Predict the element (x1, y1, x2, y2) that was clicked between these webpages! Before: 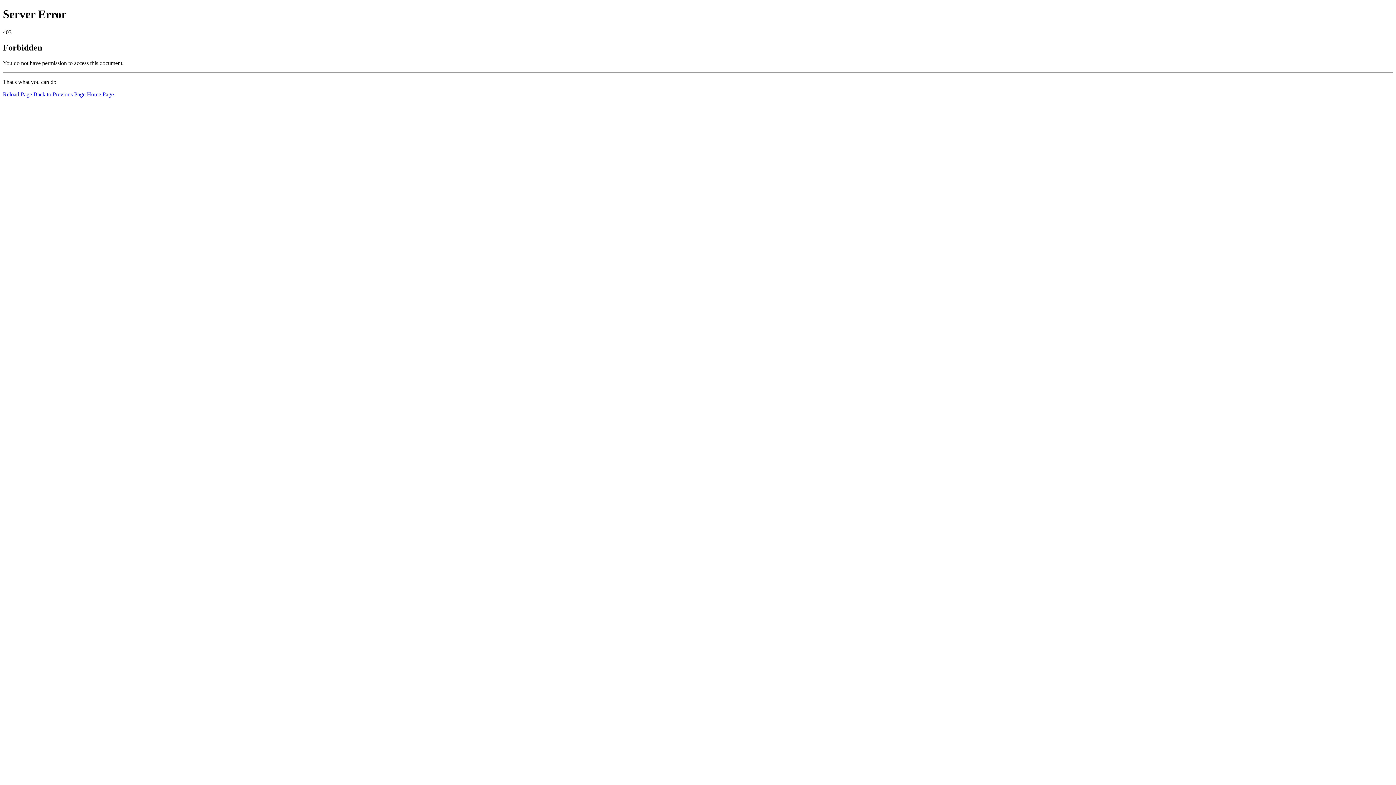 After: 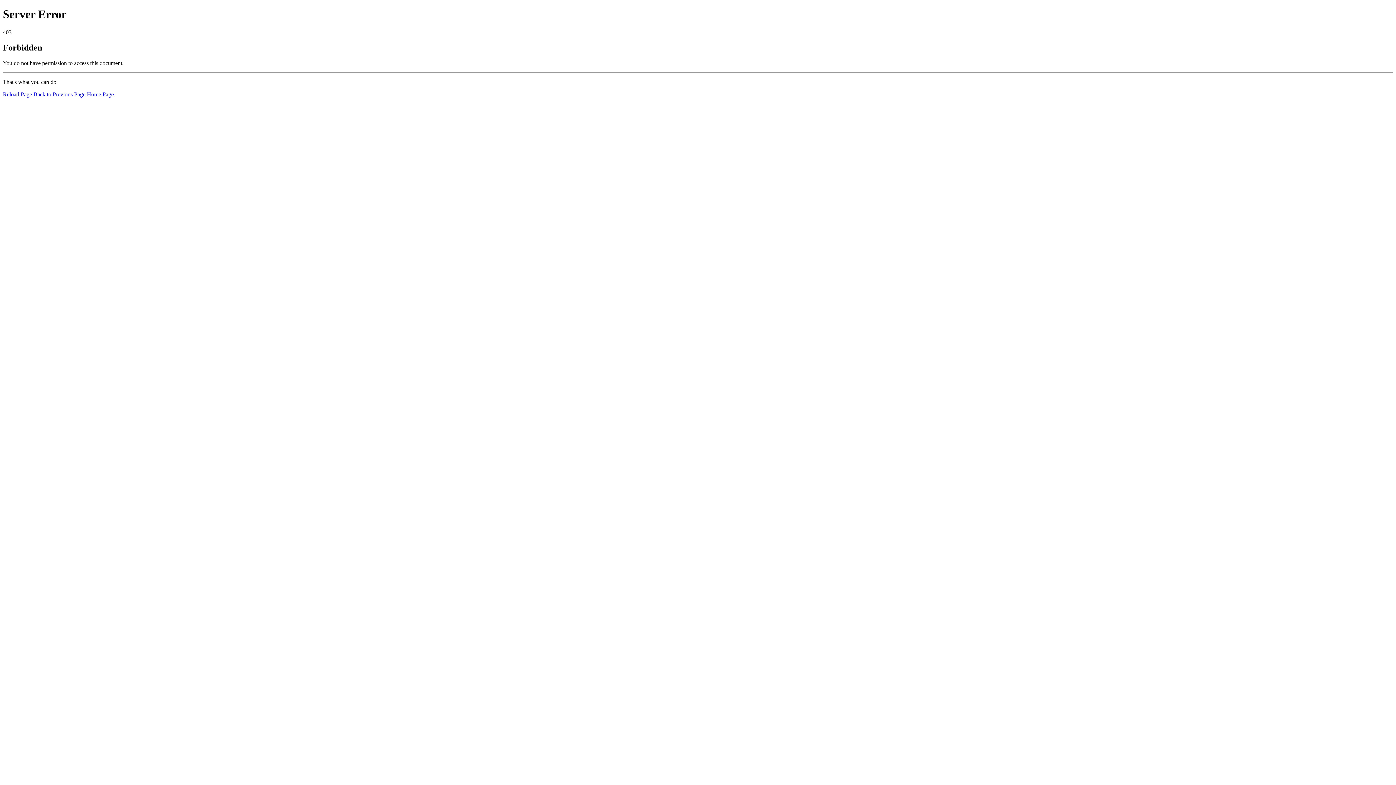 Action: bbox: (86, 91, 113, 97) label: Home Page